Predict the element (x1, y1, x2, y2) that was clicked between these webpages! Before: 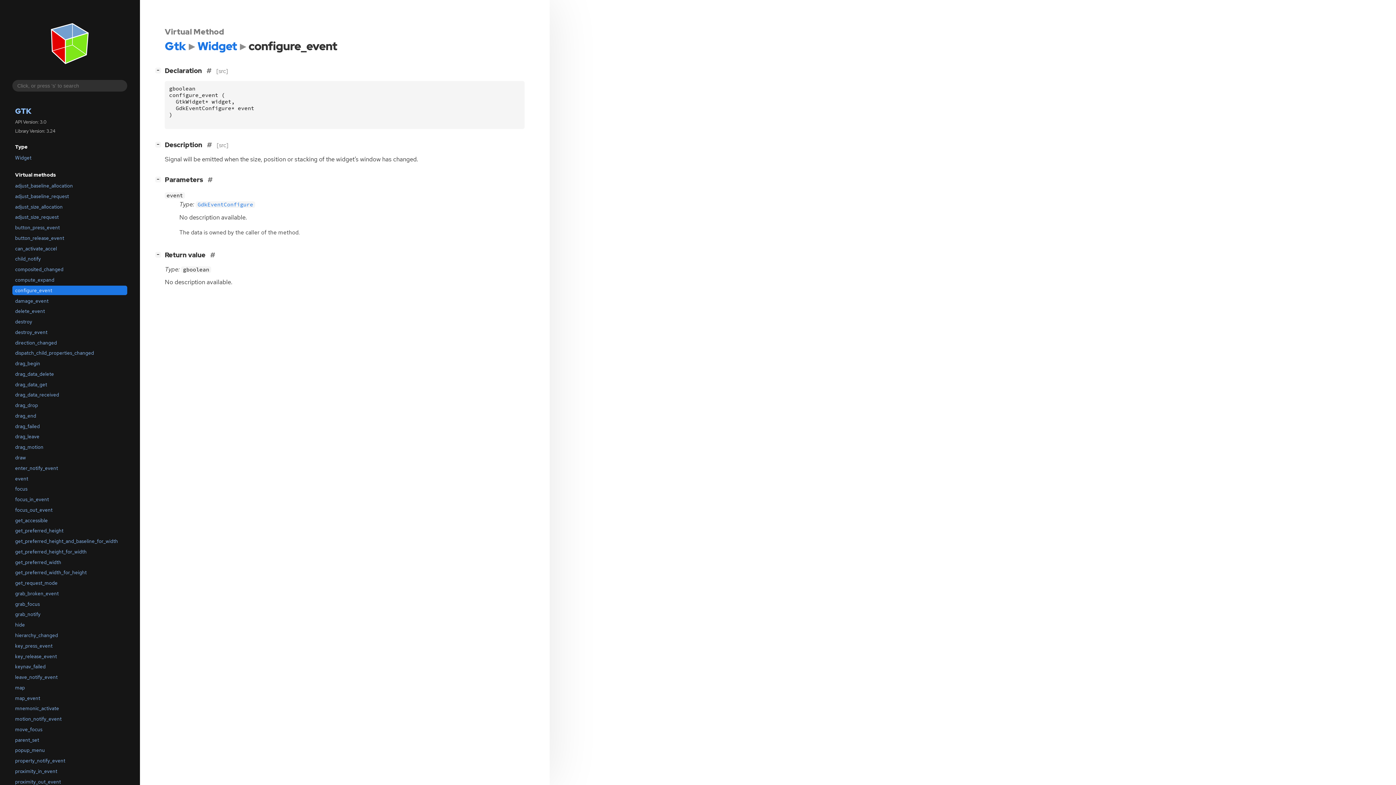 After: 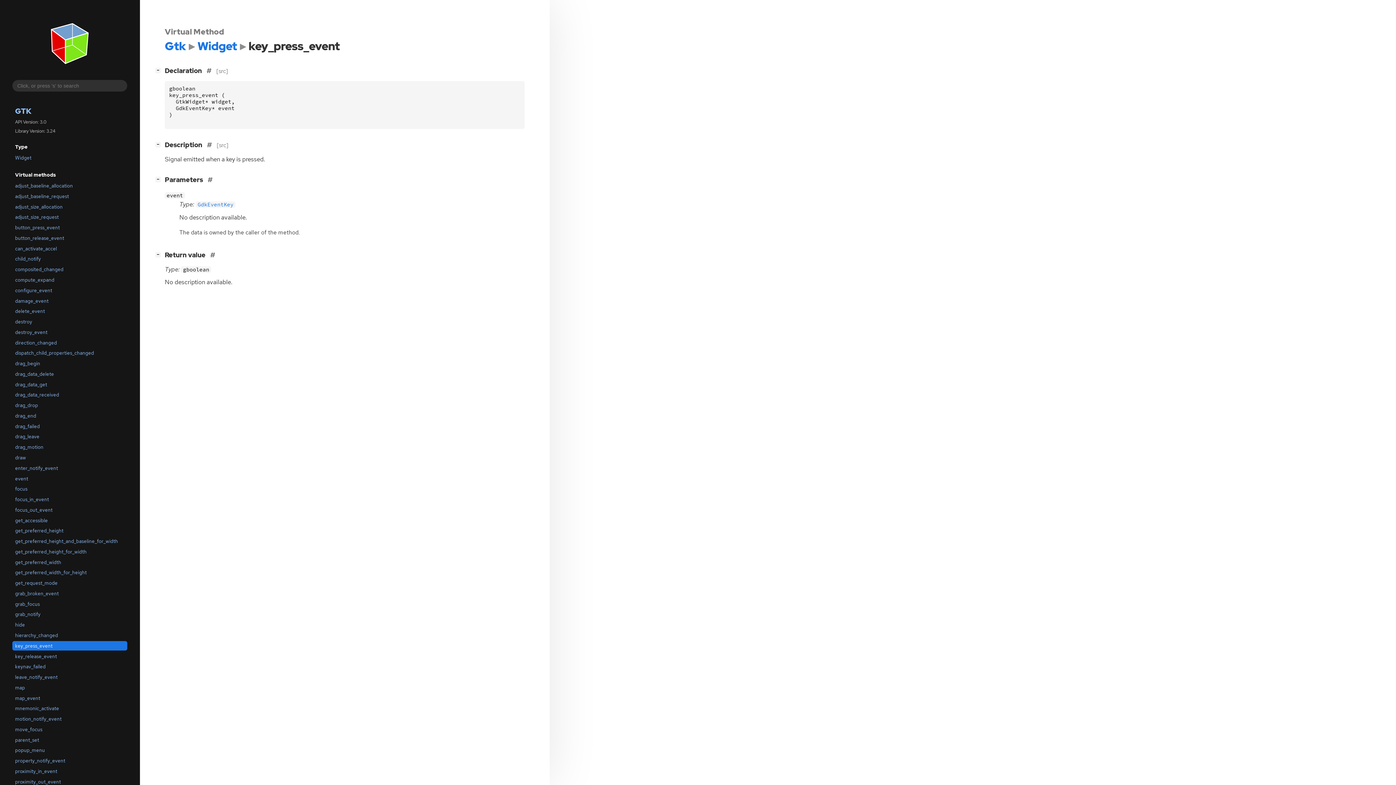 Action: bbox: (12, 641, 127, 650) label: key_press_event